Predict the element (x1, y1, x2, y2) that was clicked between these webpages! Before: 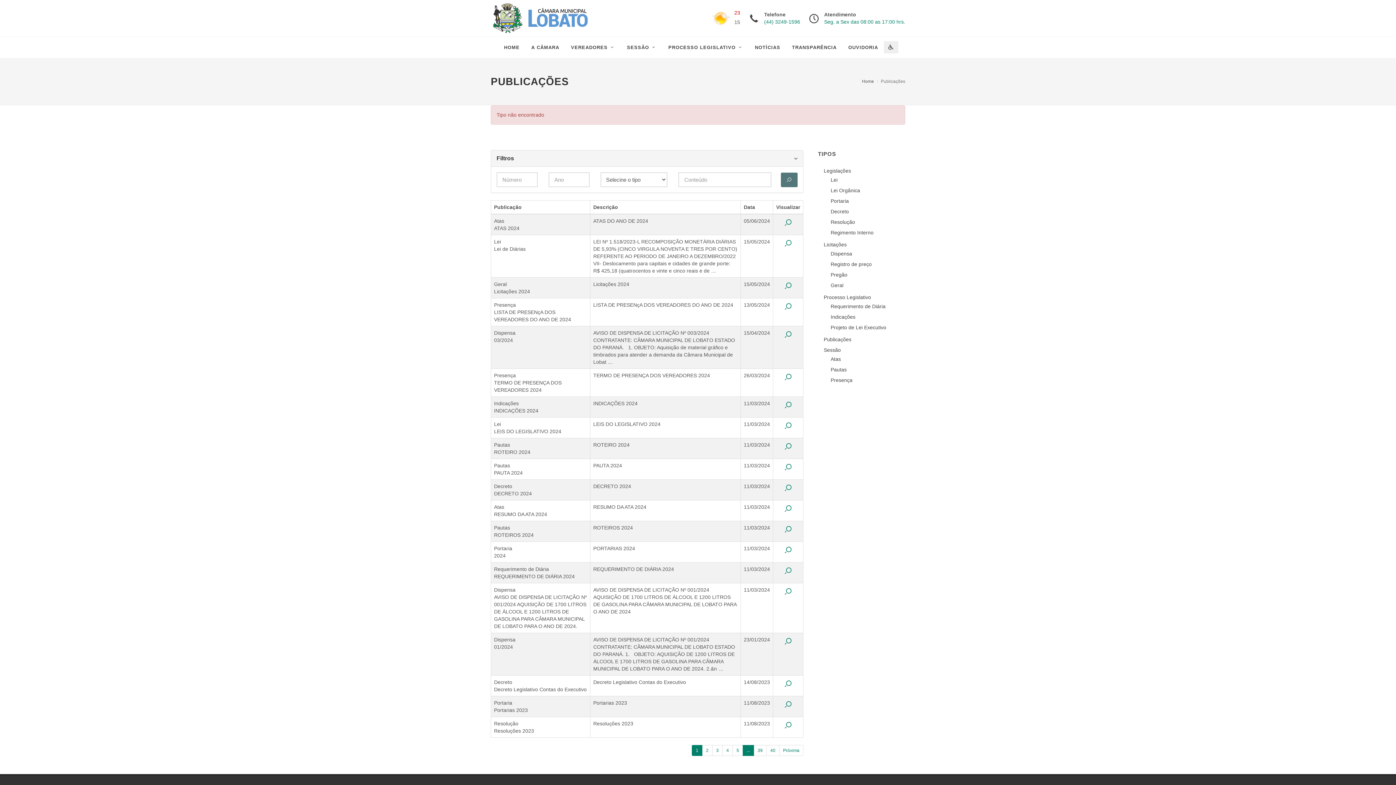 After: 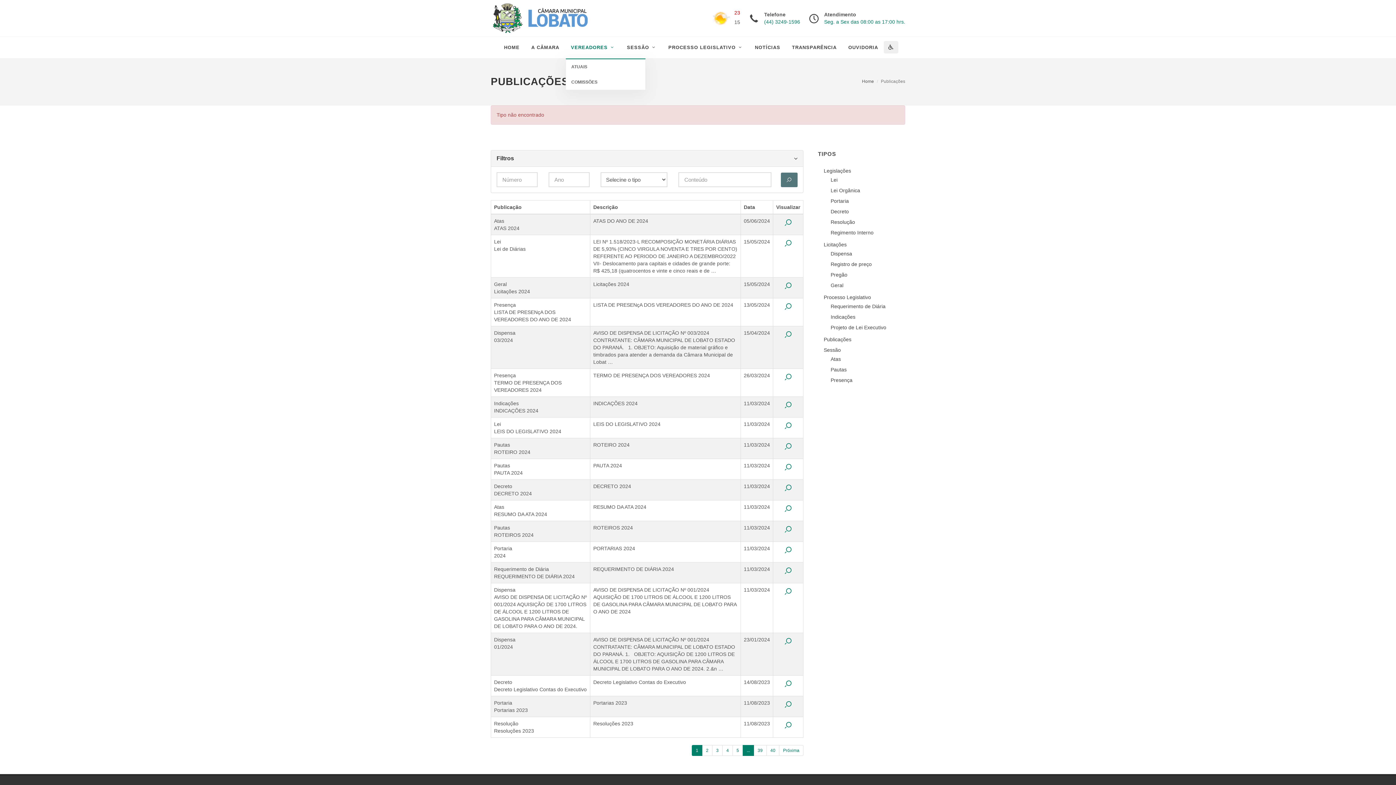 Action: label: VEREADORES bbox: (565, 36, 620, 58)